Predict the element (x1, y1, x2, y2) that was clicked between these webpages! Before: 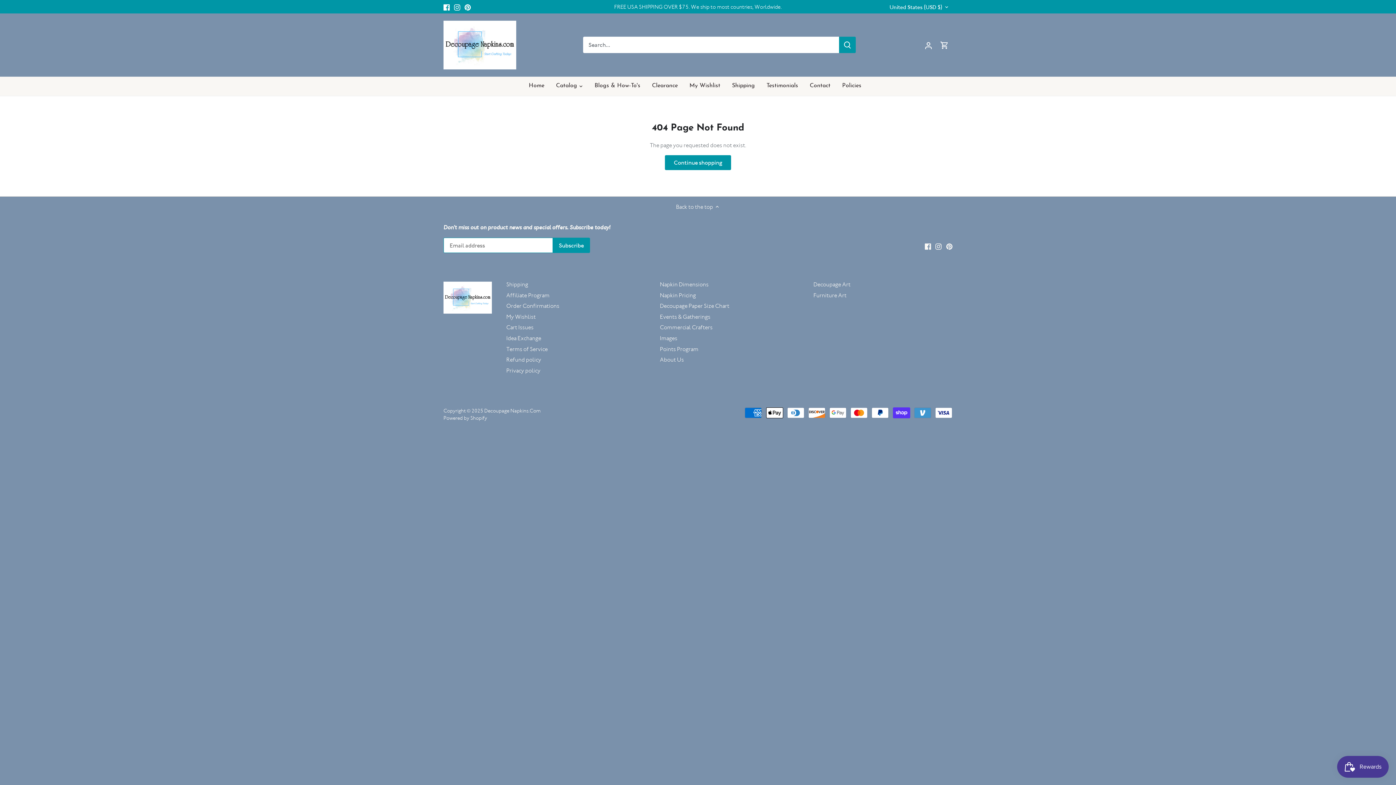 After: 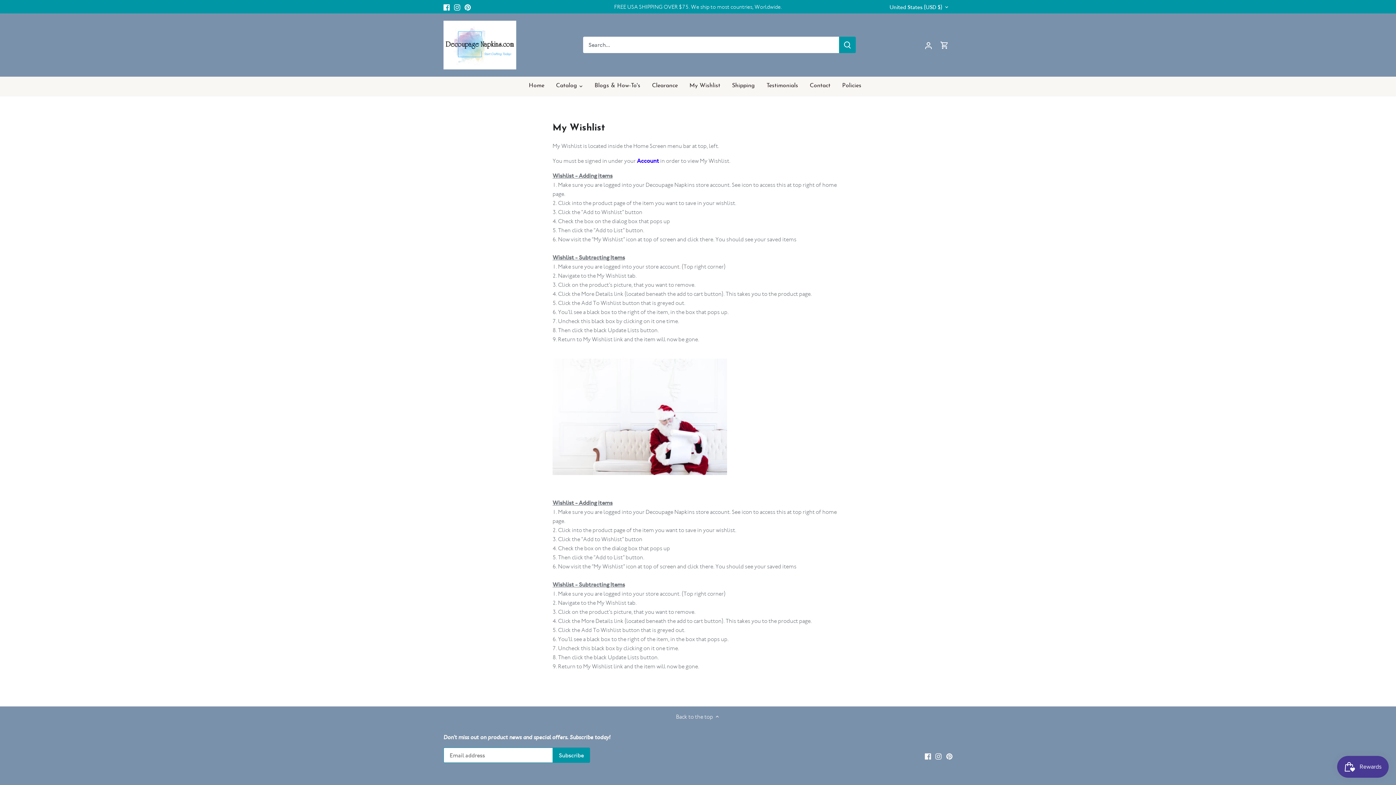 Action: label: My Wishlist bbox: (506, 313, 535, 320)